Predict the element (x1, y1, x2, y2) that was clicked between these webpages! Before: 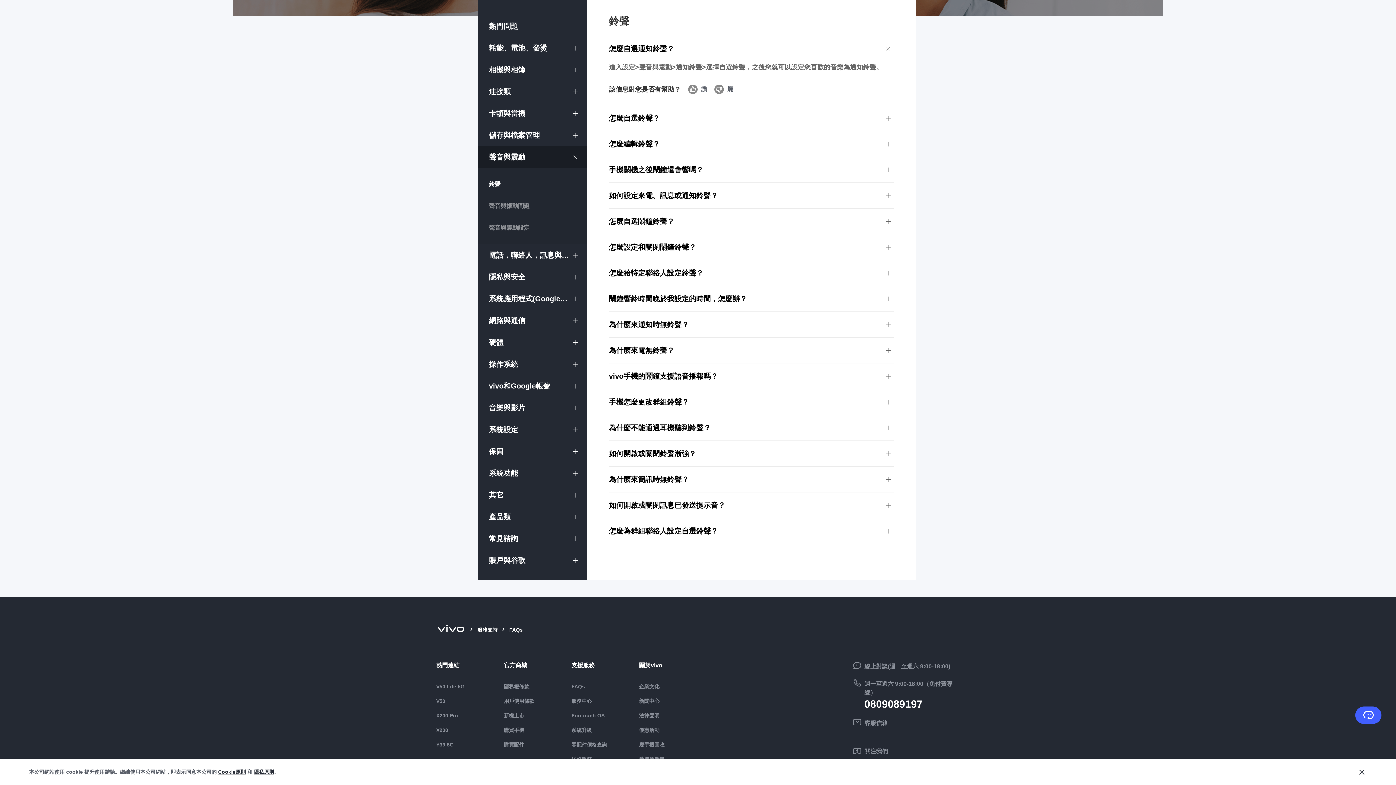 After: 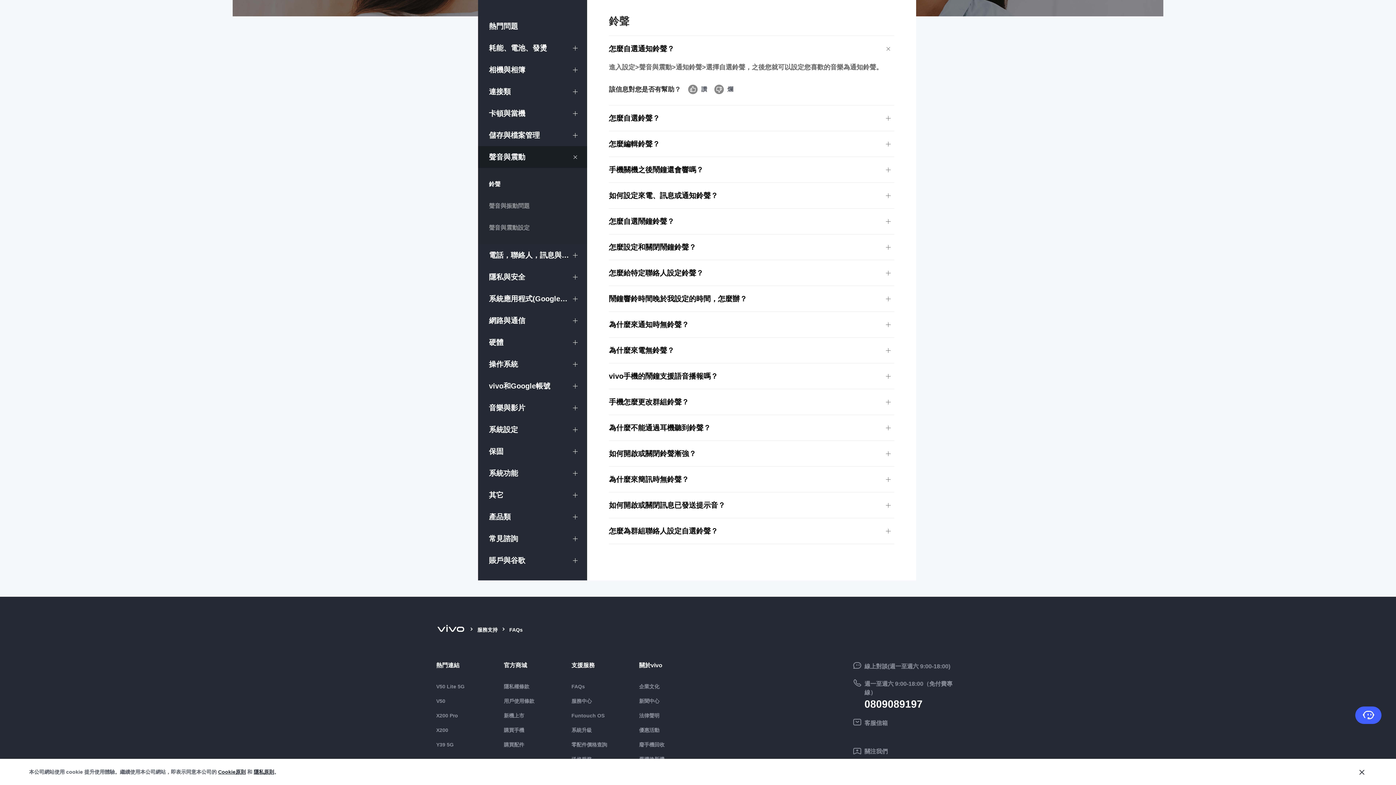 Action: bbox: (852, 678, 960, 710) label: hotline,週一至週六 9:00-18:00（免付費專線） service,0809089197